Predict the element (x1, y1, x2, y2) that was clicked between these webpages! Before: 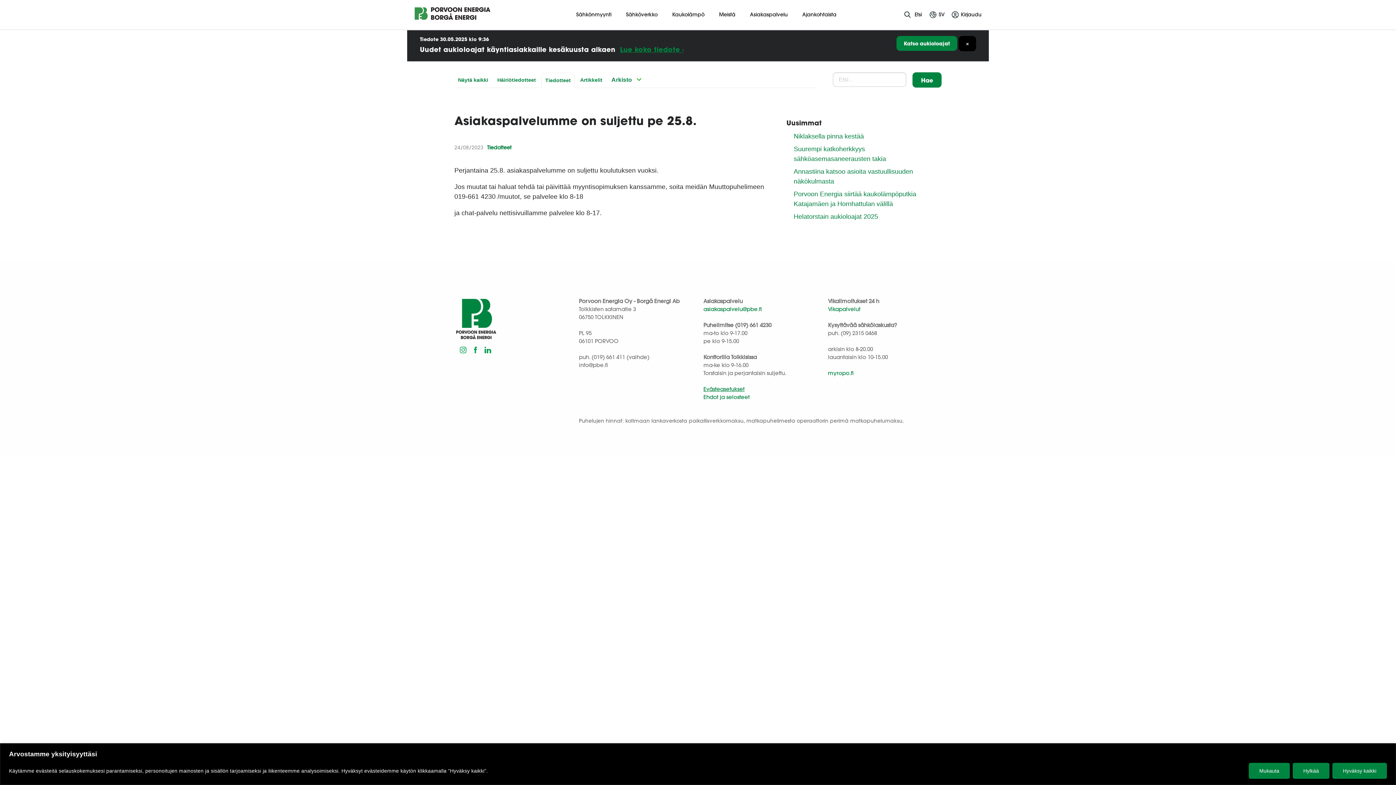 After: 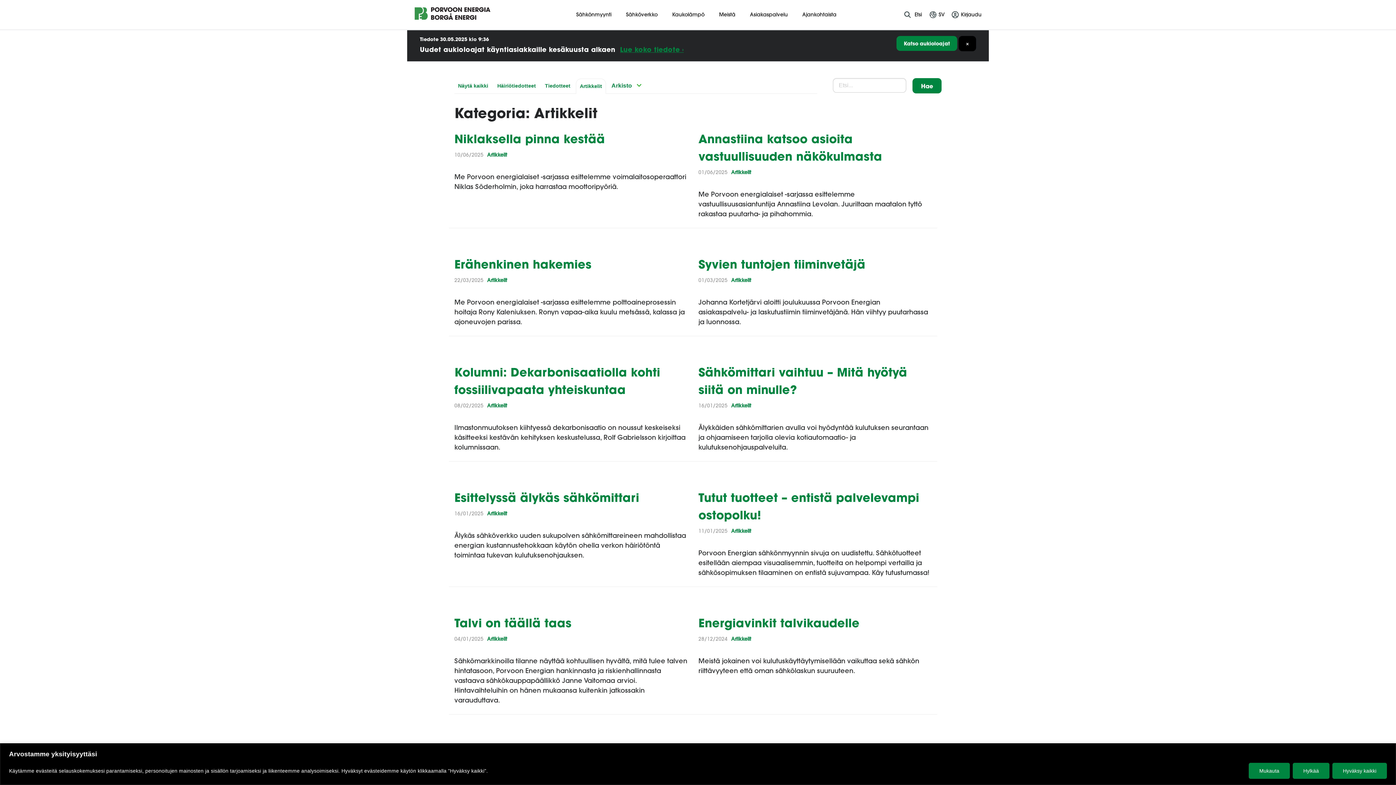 Action: label: Artikkelit bbox: (576, 72, 606, 87)